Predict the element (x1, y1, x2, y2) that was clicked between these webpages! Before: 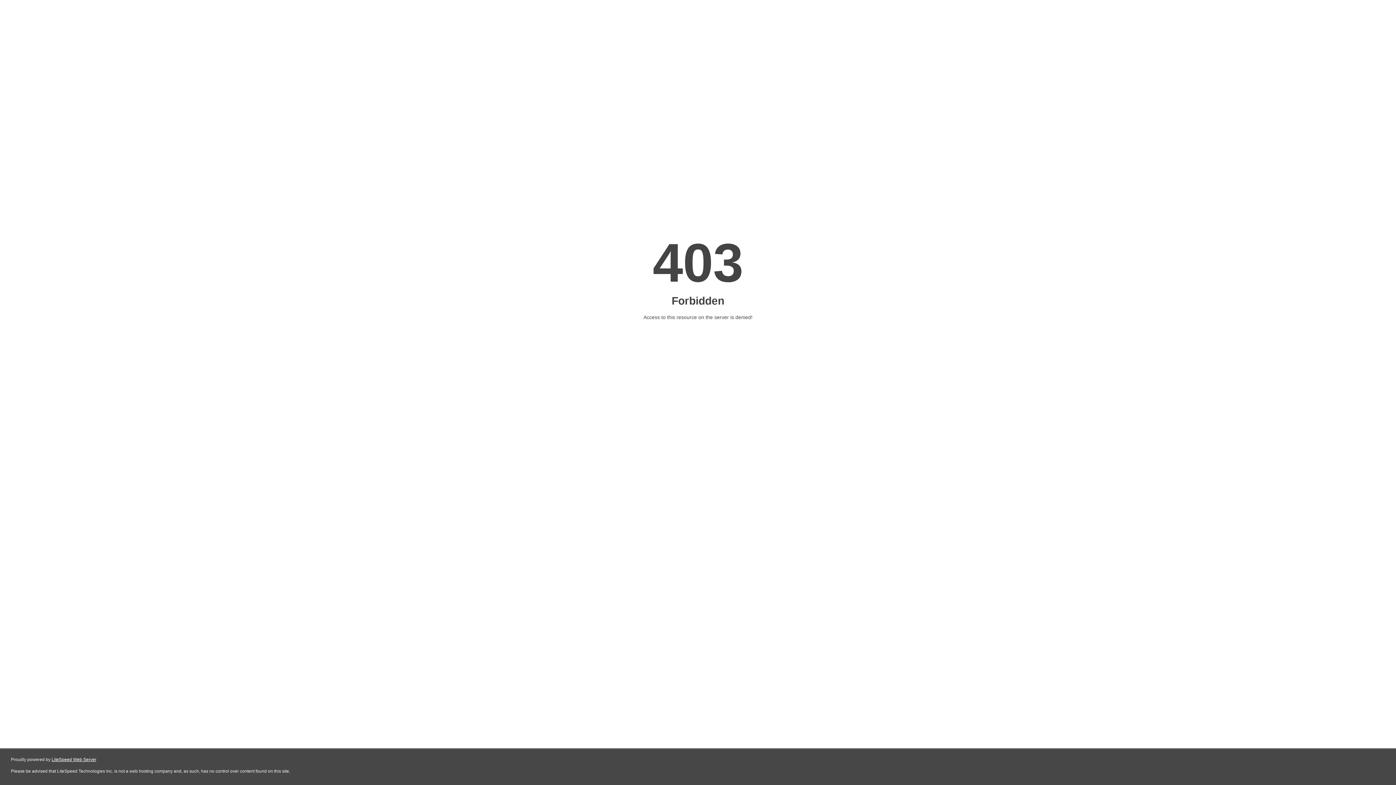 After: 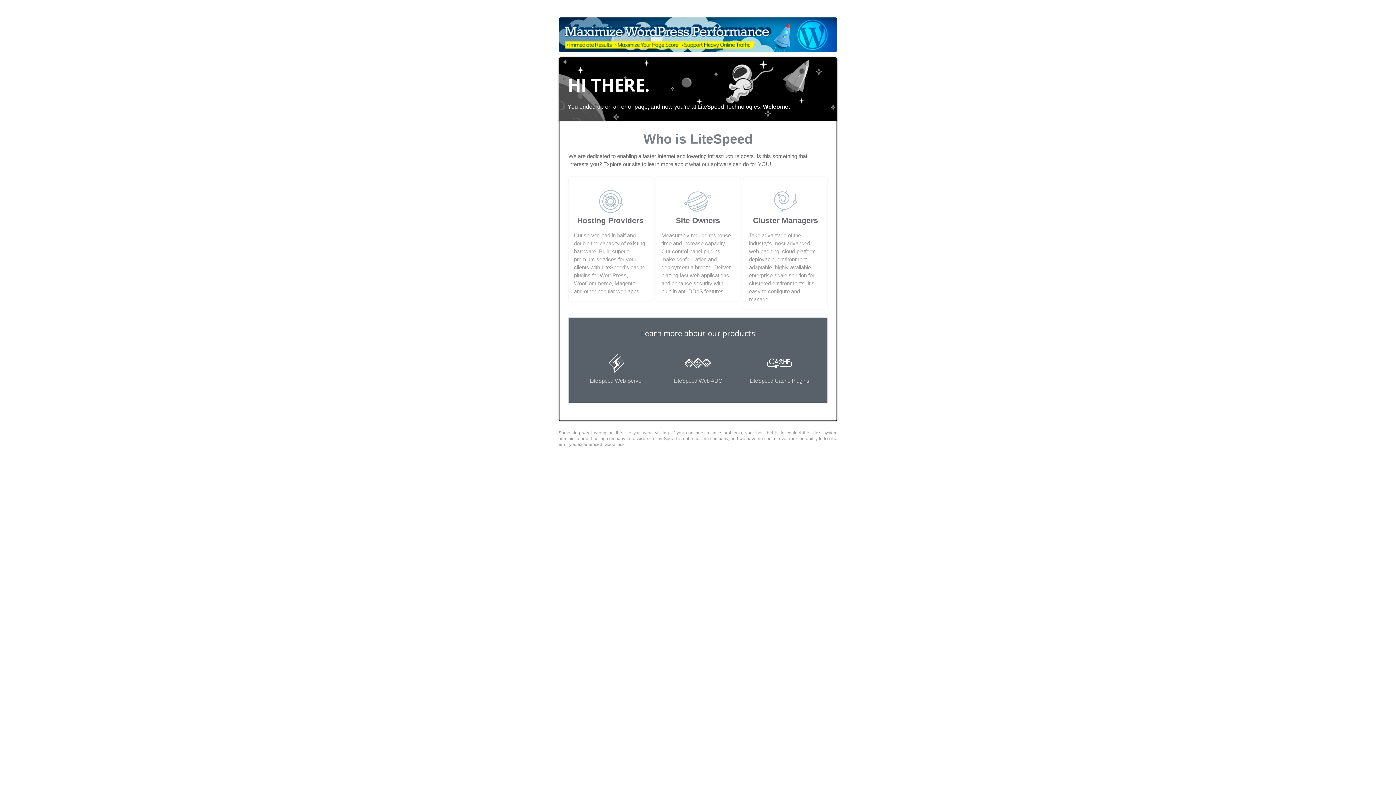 Action: bbox: (51, 757, 96, 762) label: LiteSpeed Web Server